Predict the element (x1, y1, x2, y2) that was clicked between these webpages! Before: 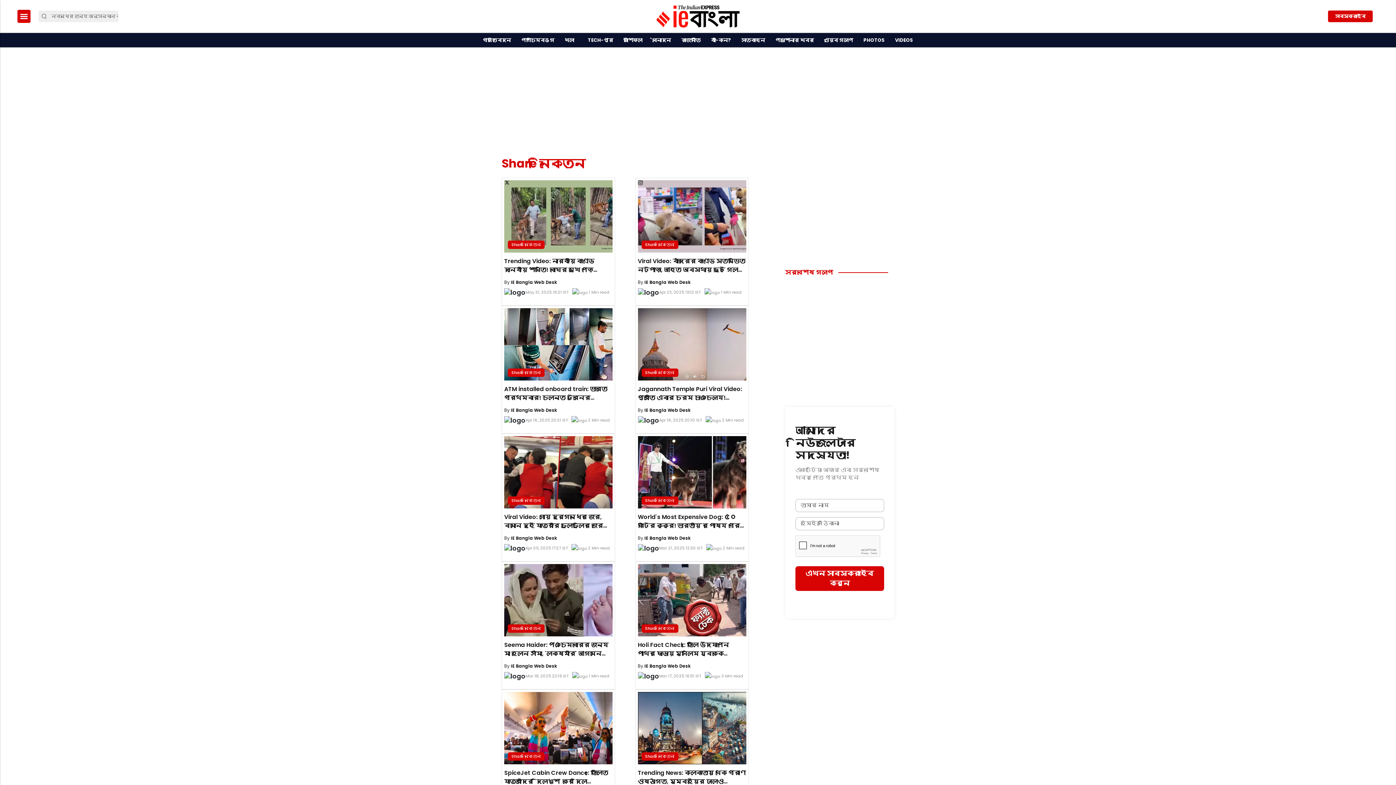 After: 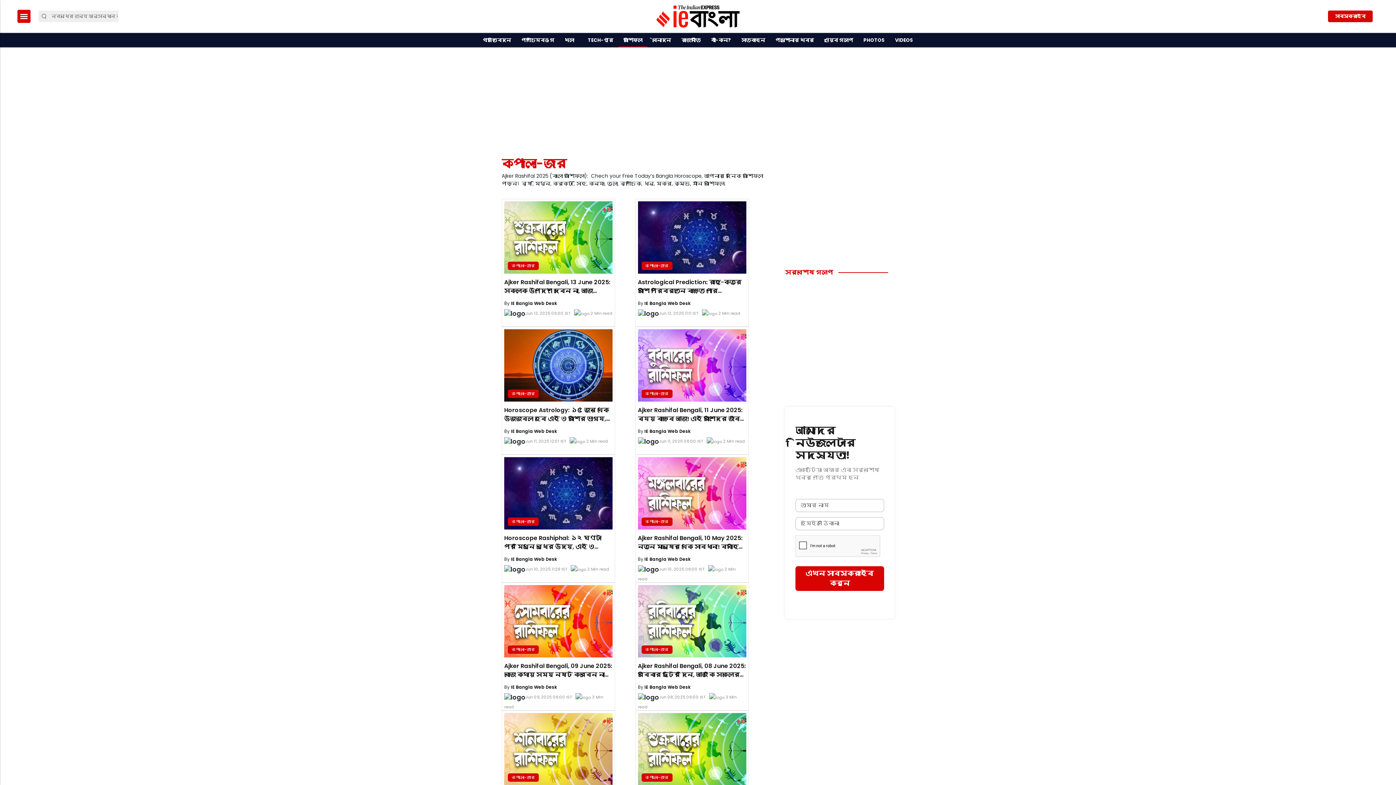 Action: bbox: (621, 33, 645, 47) label: রাশিফল